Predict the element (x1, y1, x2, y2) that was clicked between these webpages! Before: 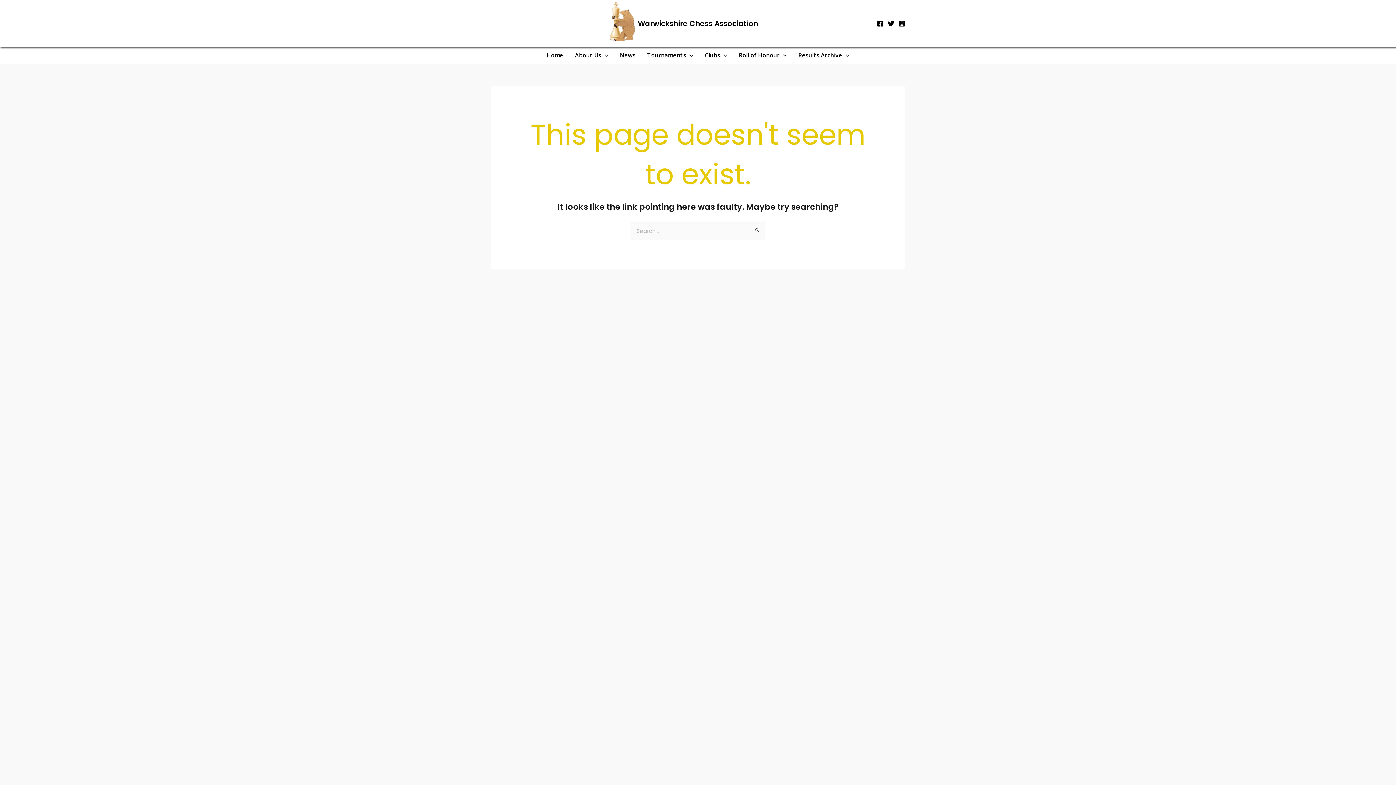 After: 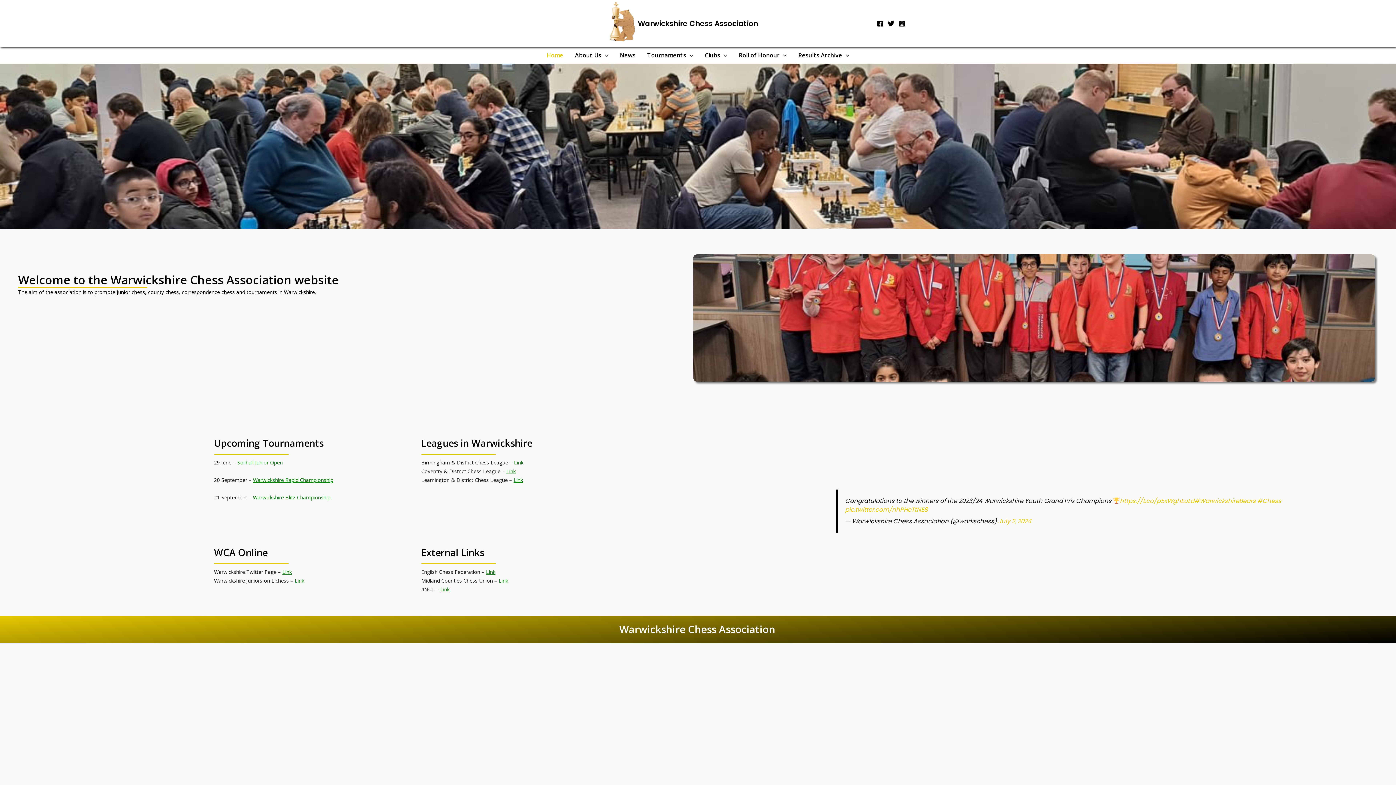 Action: bbox: (609, 1, 635, 41)